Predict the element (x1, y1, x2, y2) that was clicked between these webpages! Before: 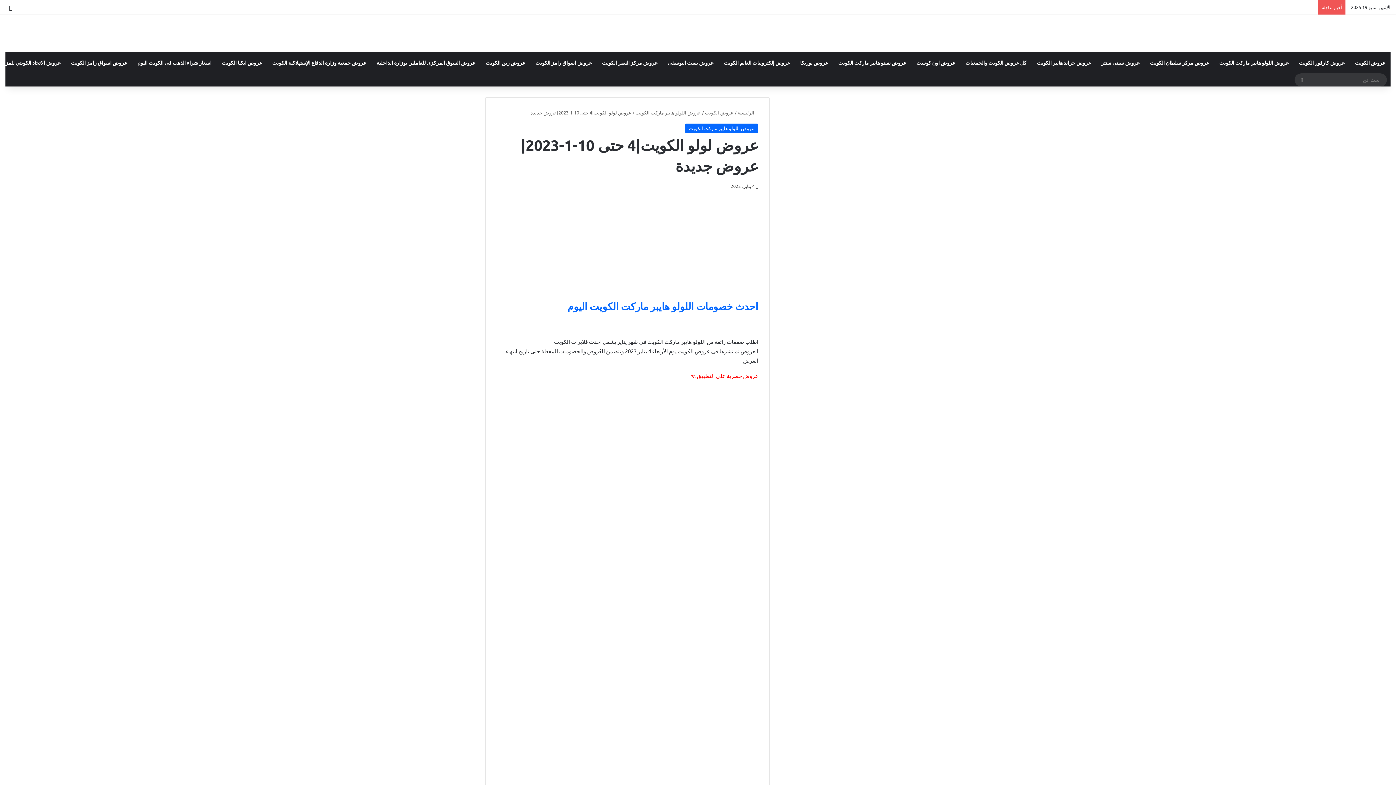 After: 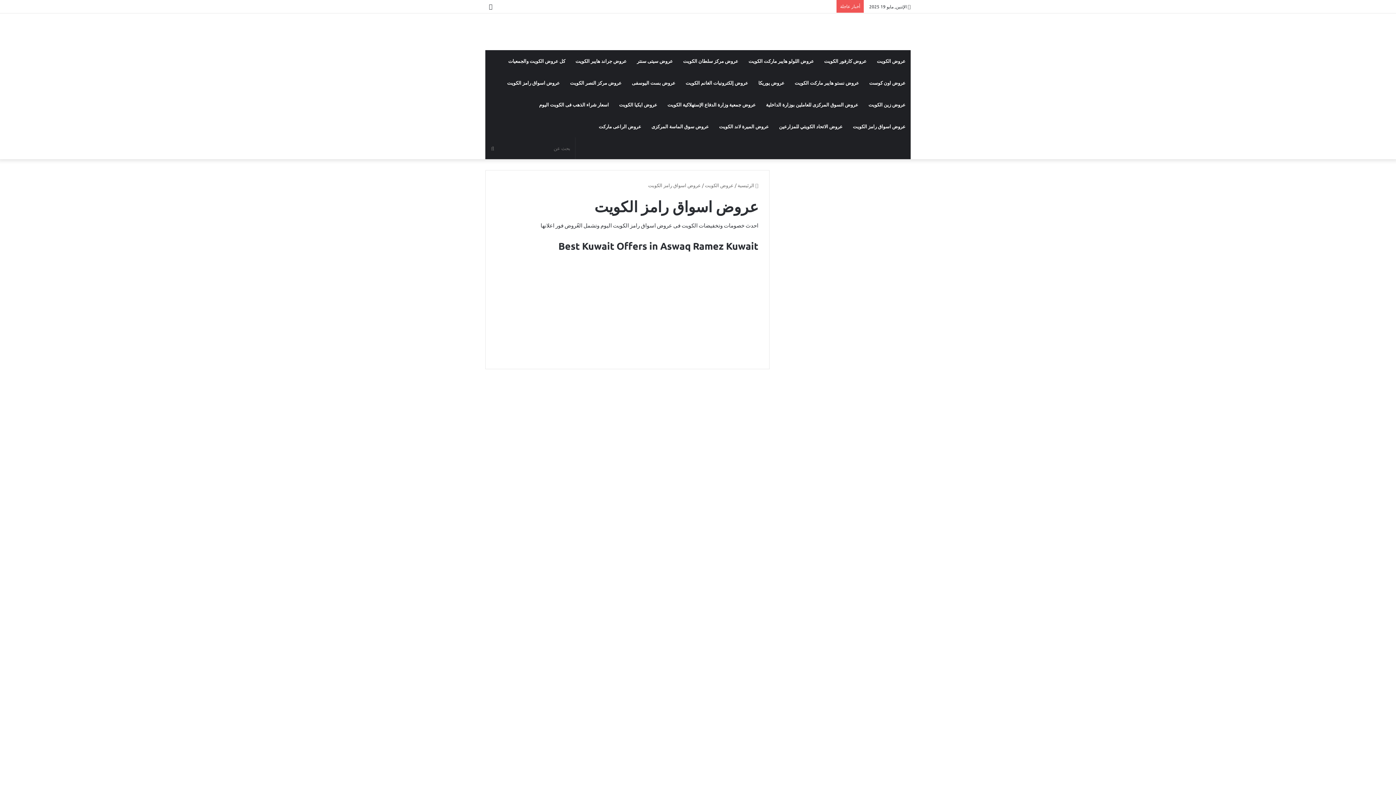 Action: bbox: (530, 51, 597, 73) label: عروض اسواق رامز الكويت